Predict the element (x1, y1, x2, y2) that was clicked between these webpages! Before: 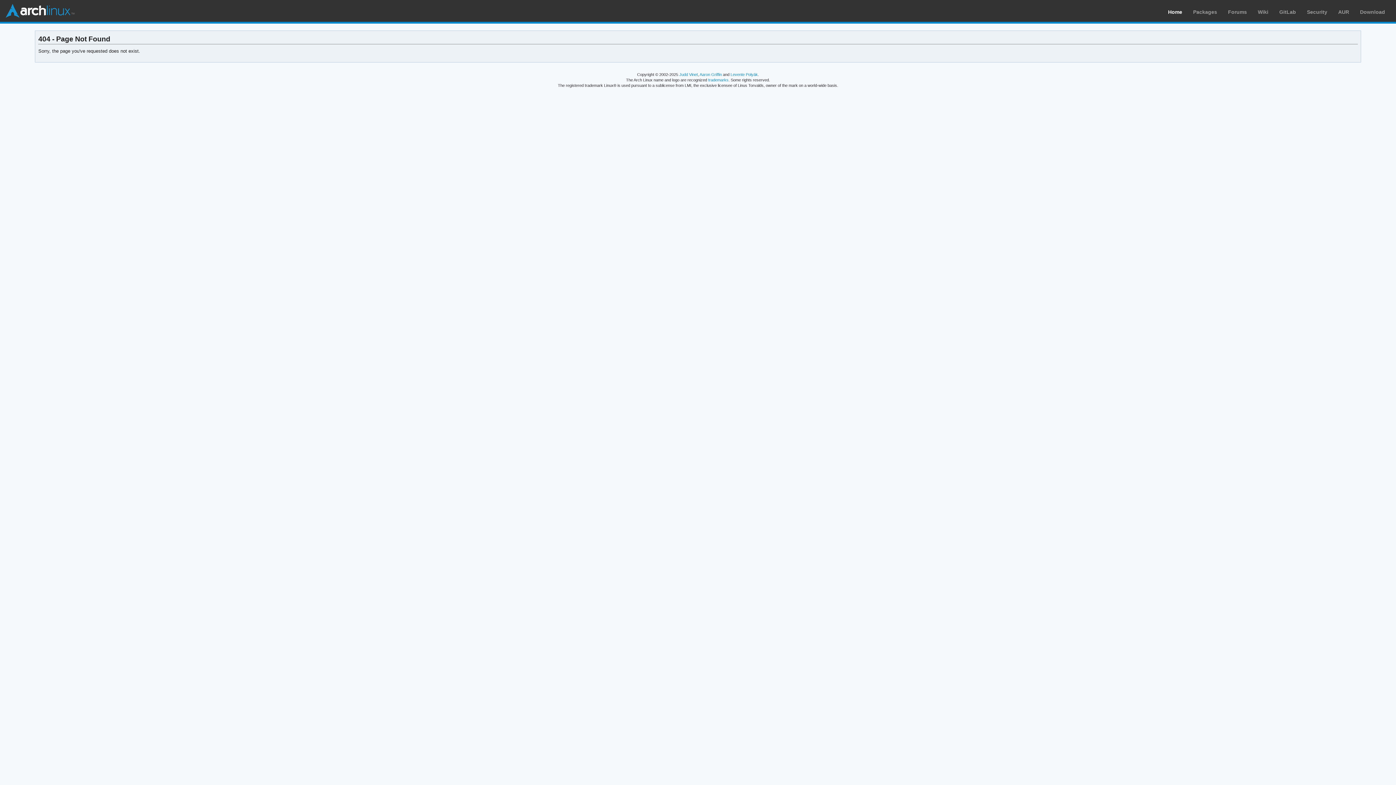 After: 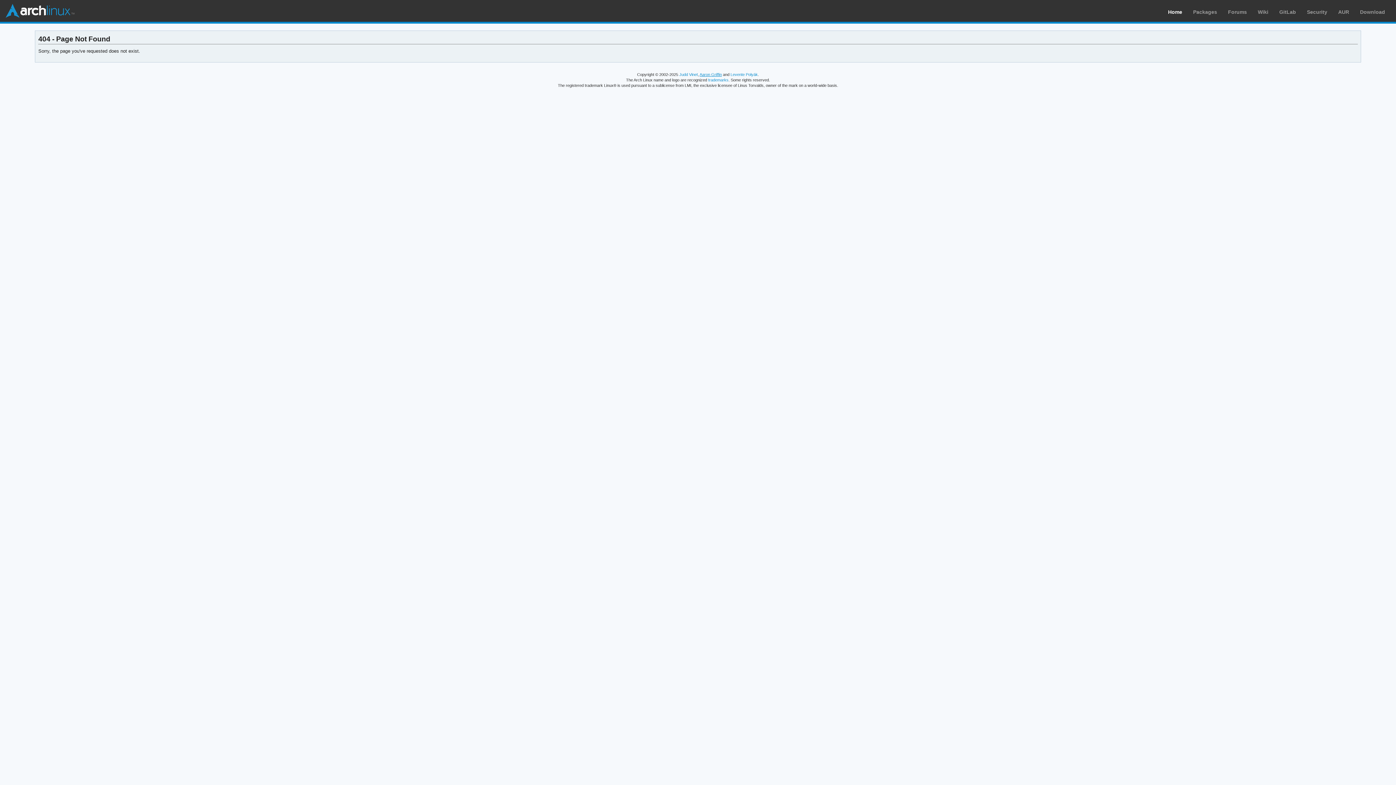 Action: bbox: (699, 72, 722, 76) label: Aaron Griffin